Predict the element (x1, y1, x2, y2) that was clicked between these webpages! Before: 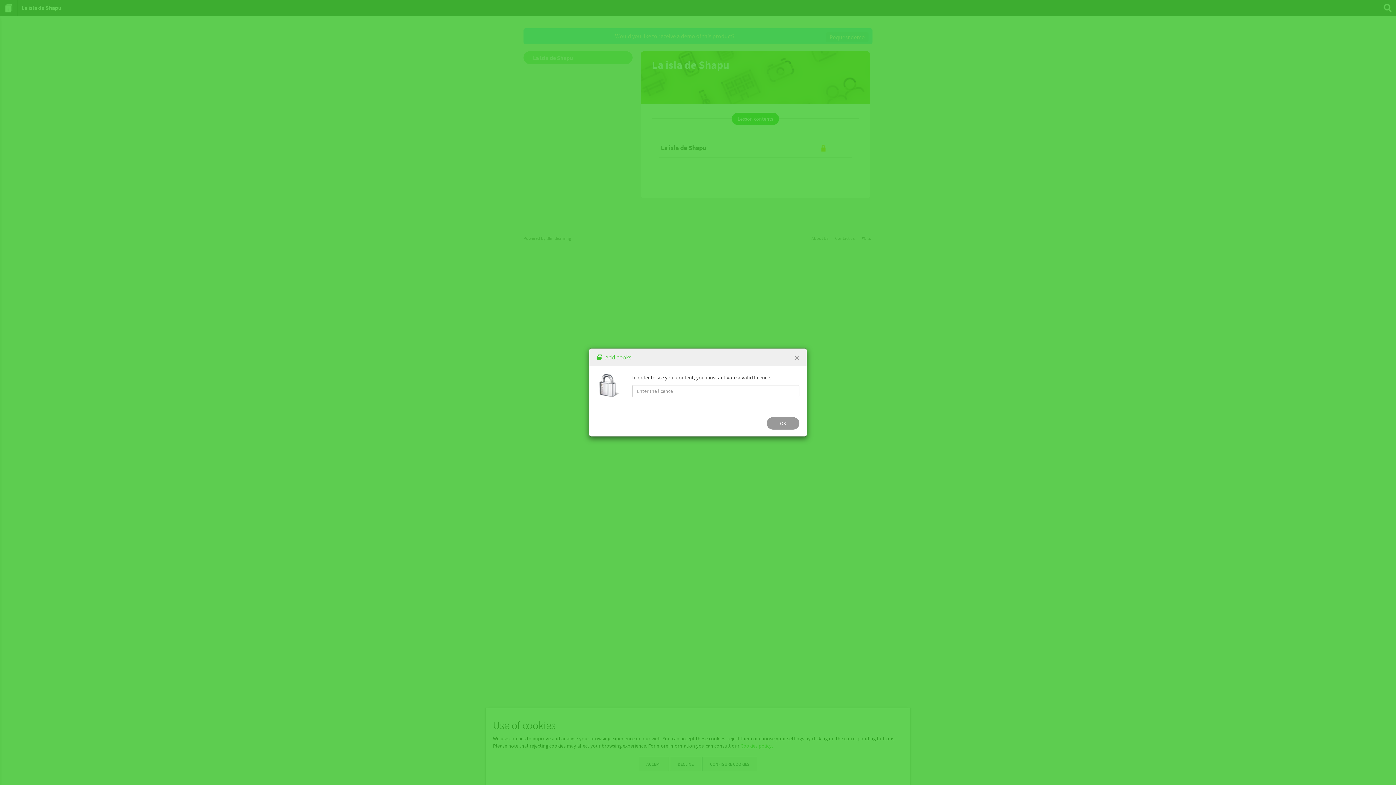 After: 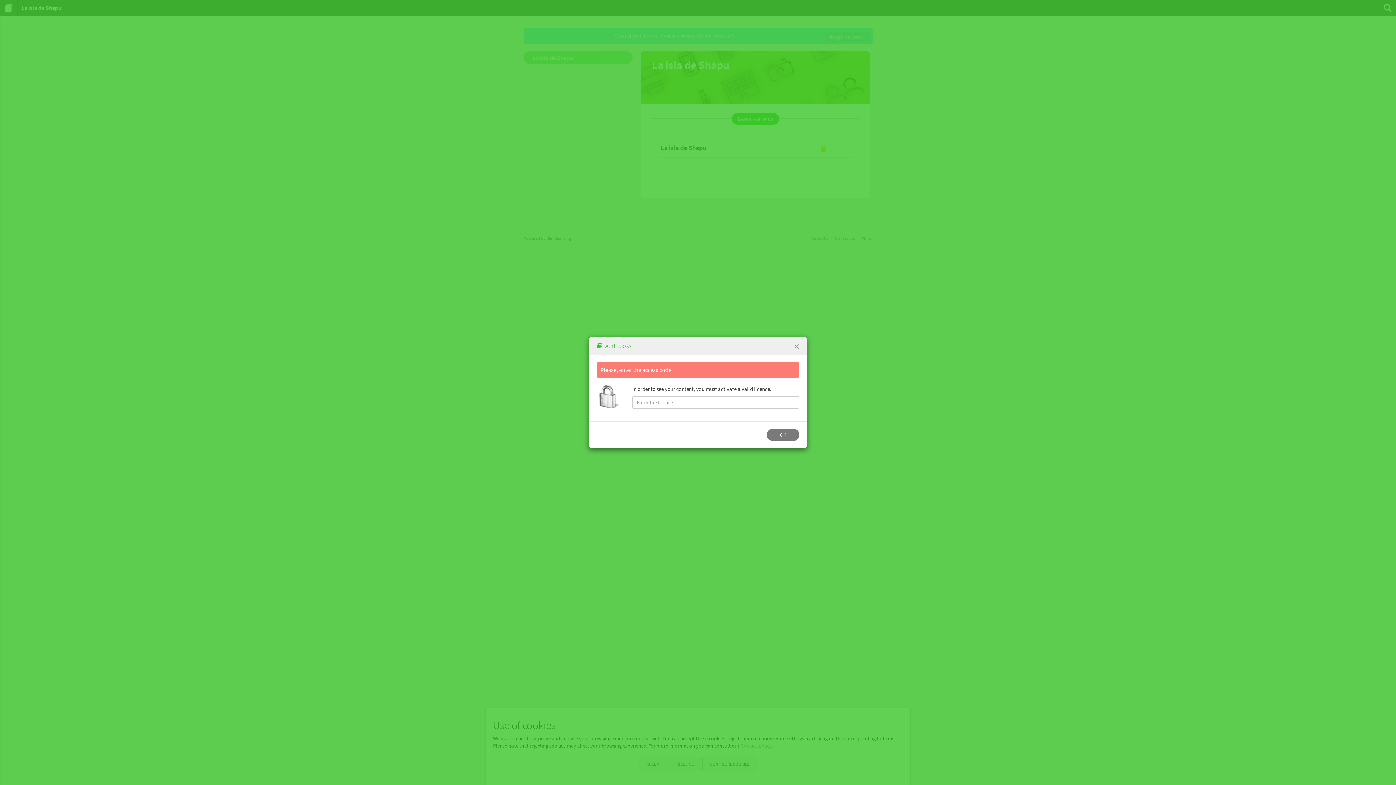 Action: bbox: (766, 417, 799, 429) label: OK